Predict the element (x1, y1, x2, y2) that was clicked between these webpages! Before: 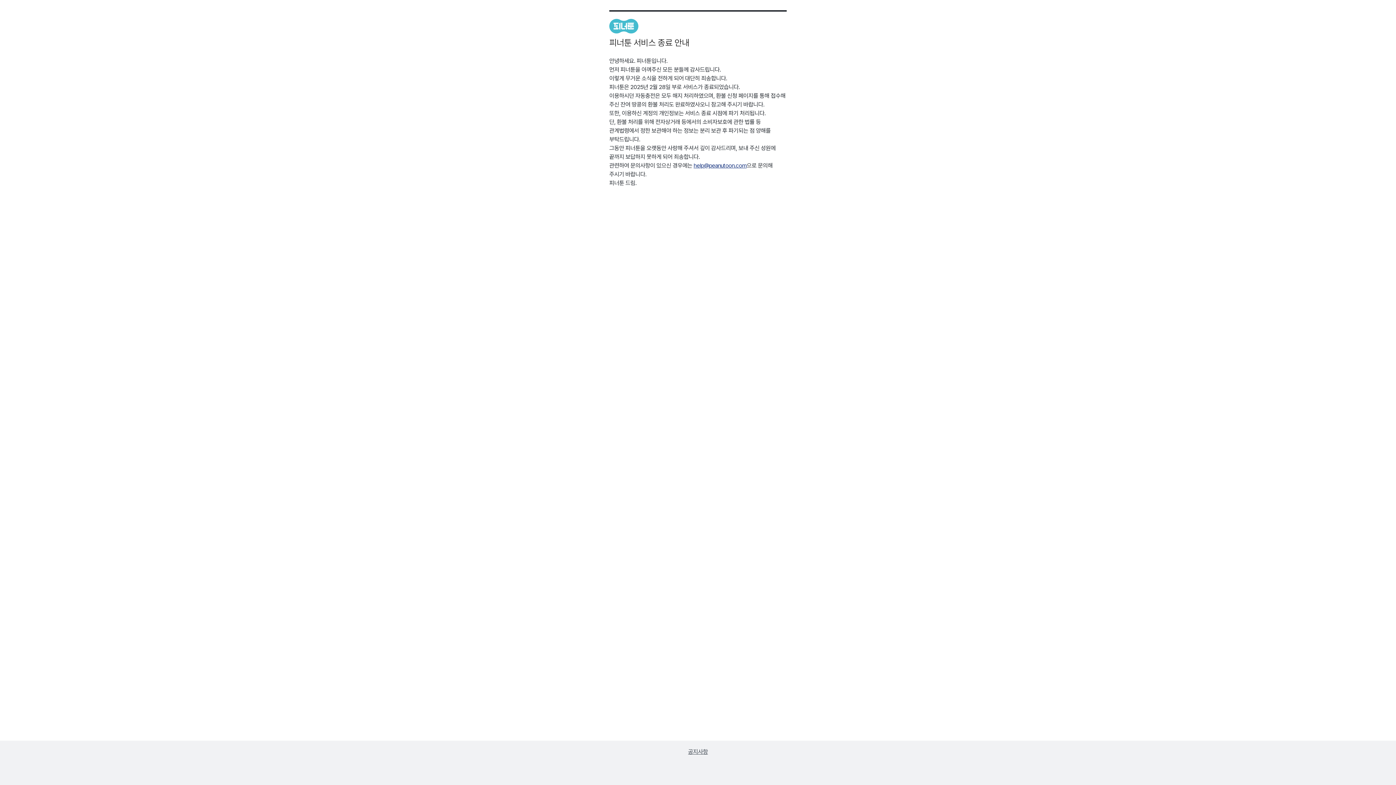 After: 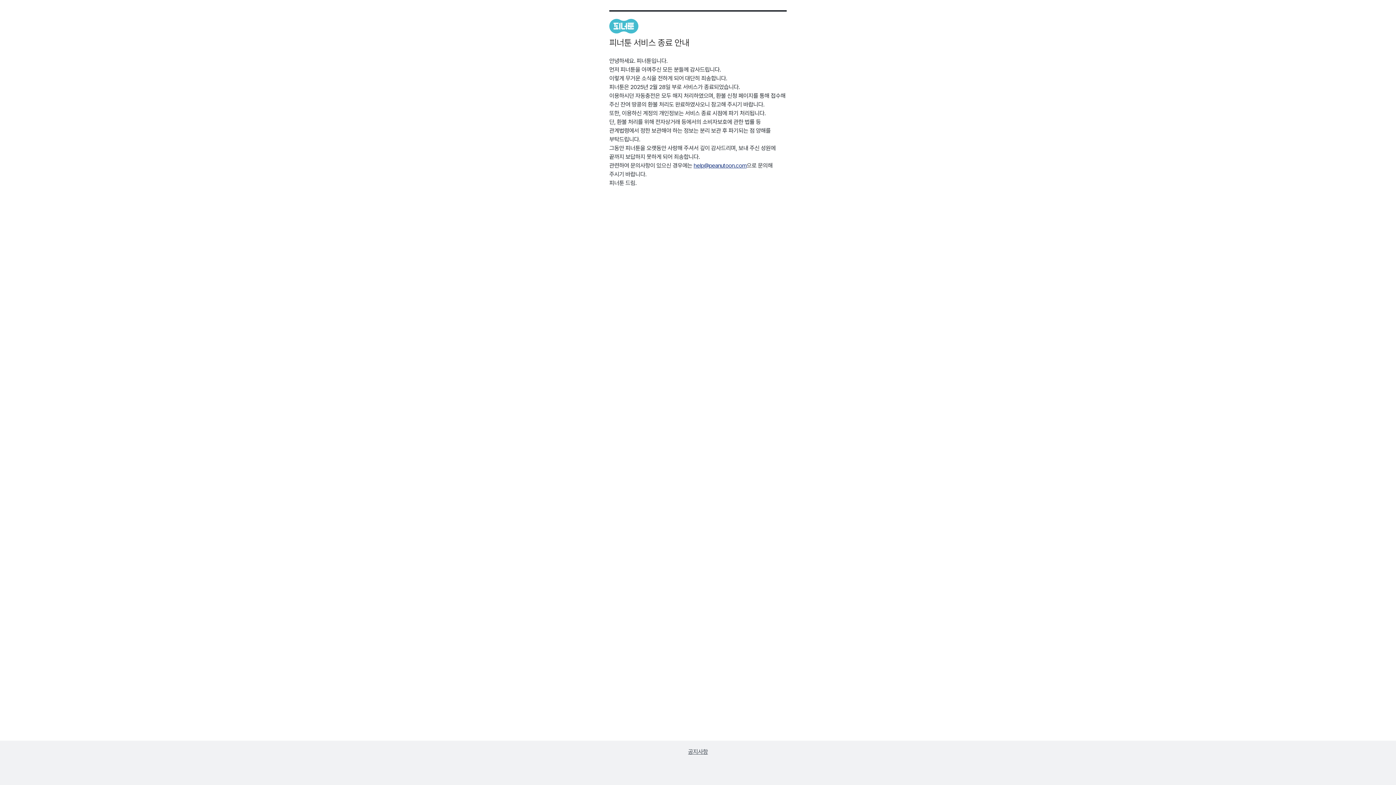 Action: bbox: (609, 18, 638, 33)